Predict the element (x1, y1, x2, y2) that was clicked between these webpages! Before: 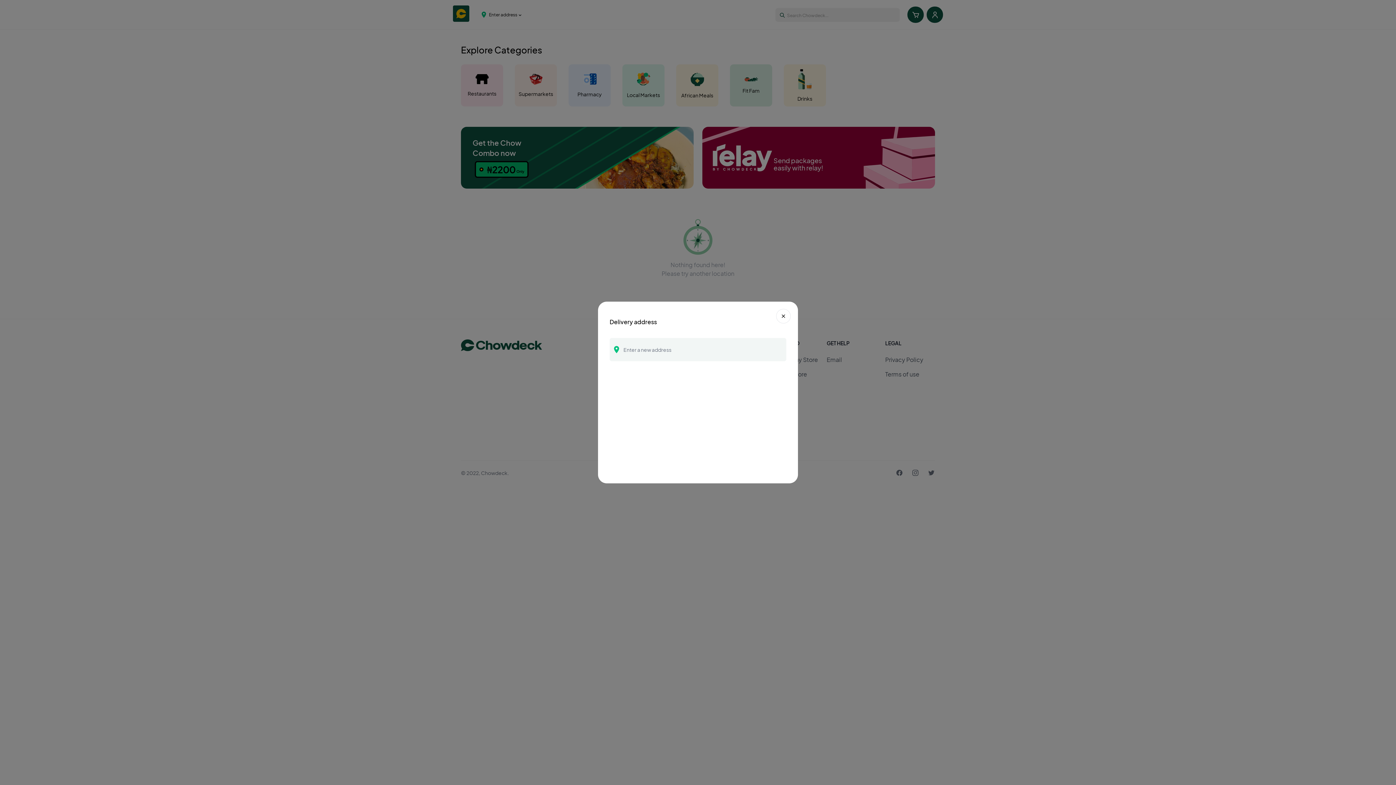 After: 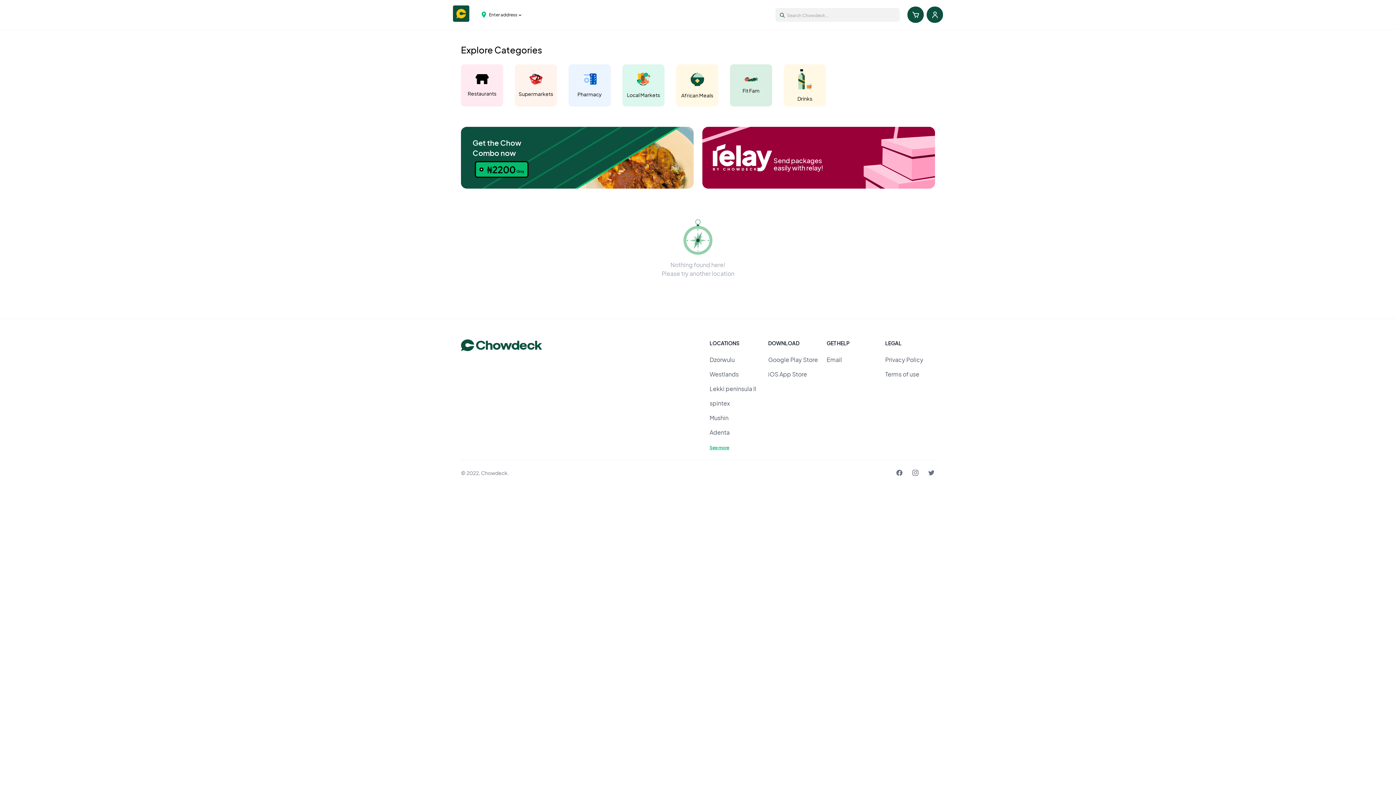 Action: bbox: (776, 309, 790, 323) label: Close